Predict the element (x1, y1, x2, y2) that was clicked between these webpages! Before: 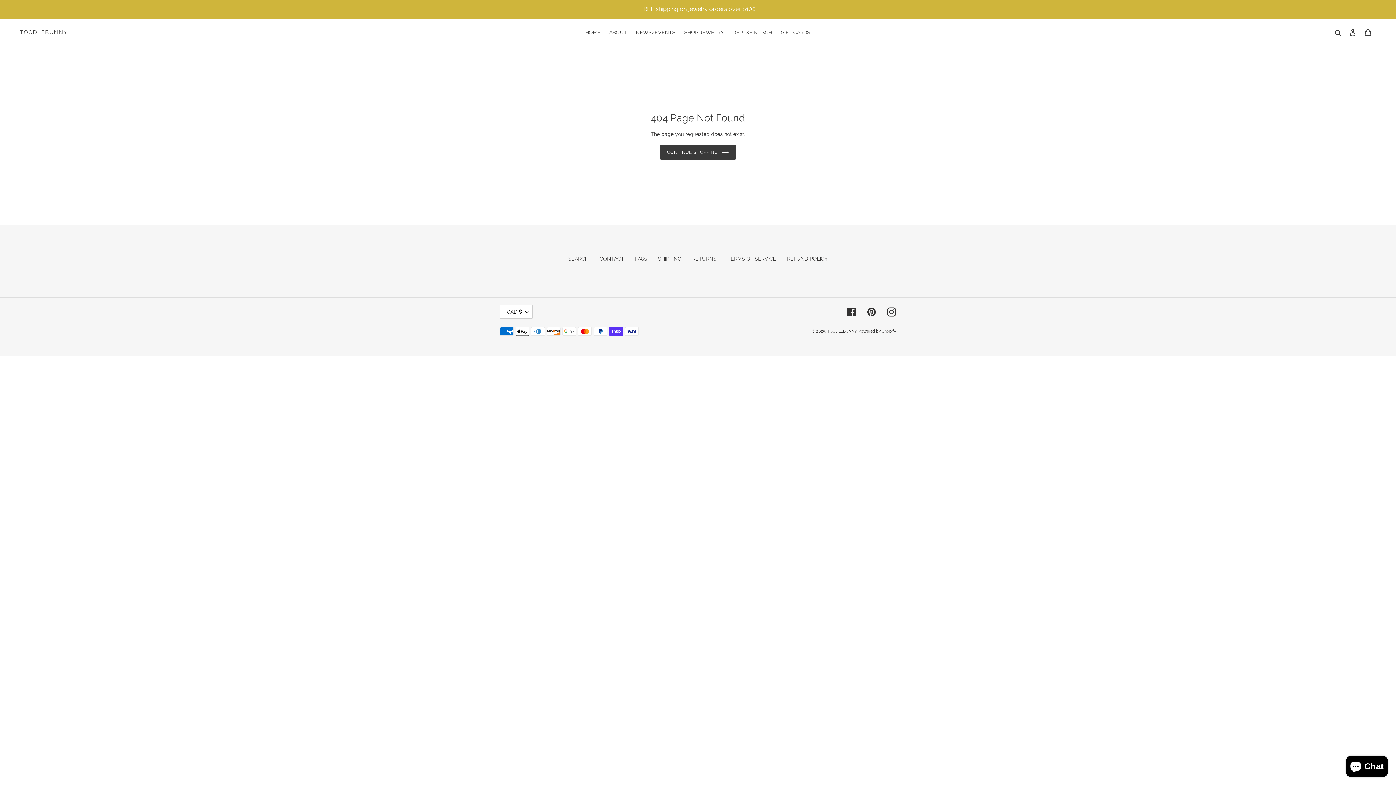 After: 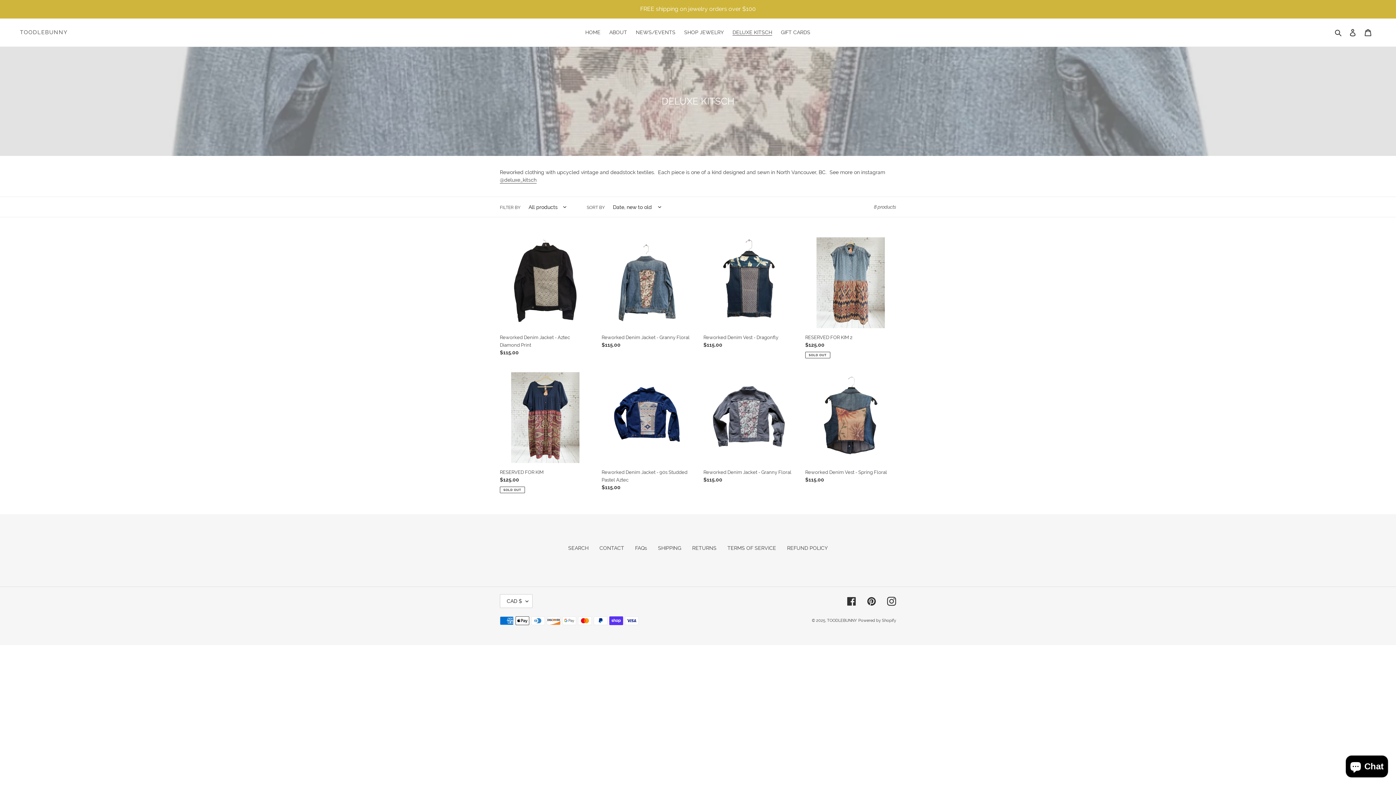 Action: label: DELUXE KITSCH bbox: (729, 27, 776, 37)